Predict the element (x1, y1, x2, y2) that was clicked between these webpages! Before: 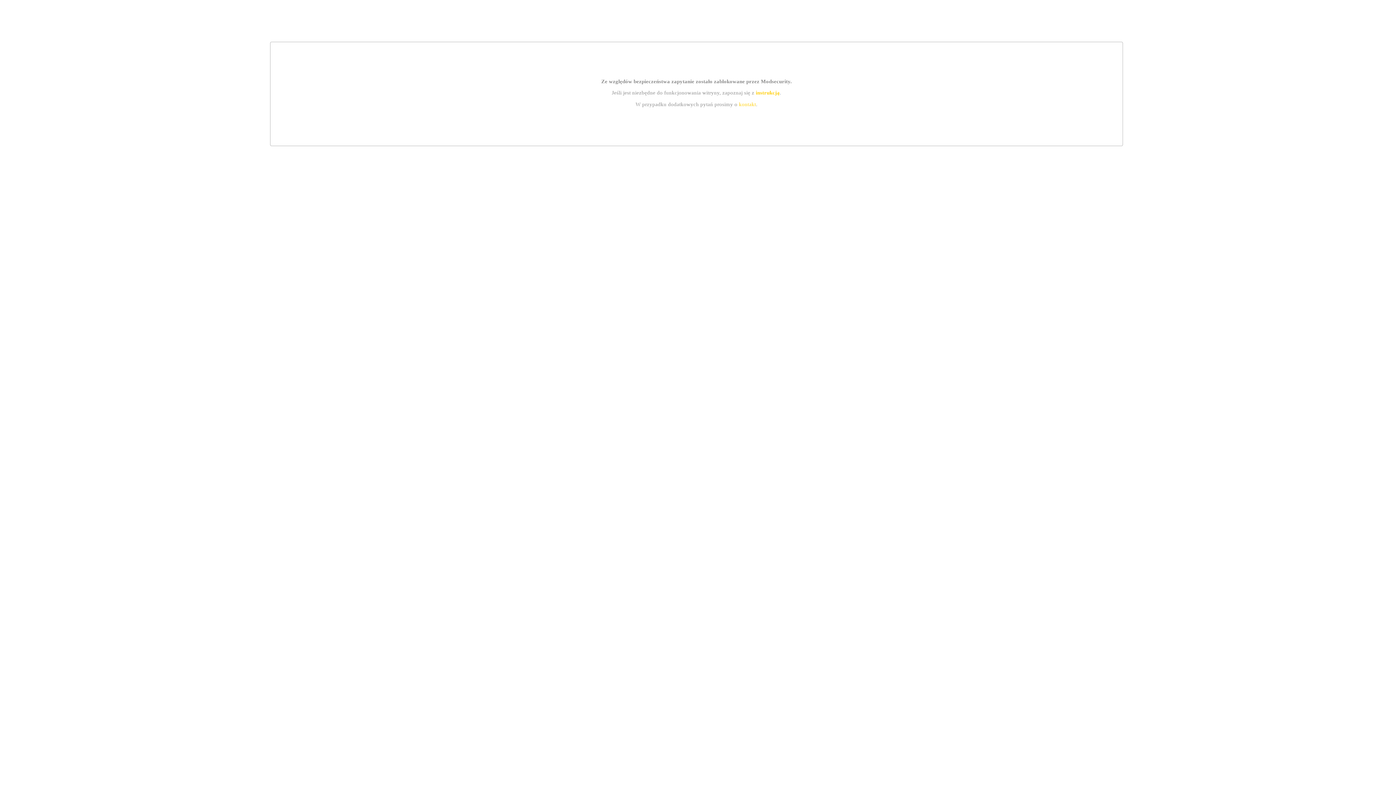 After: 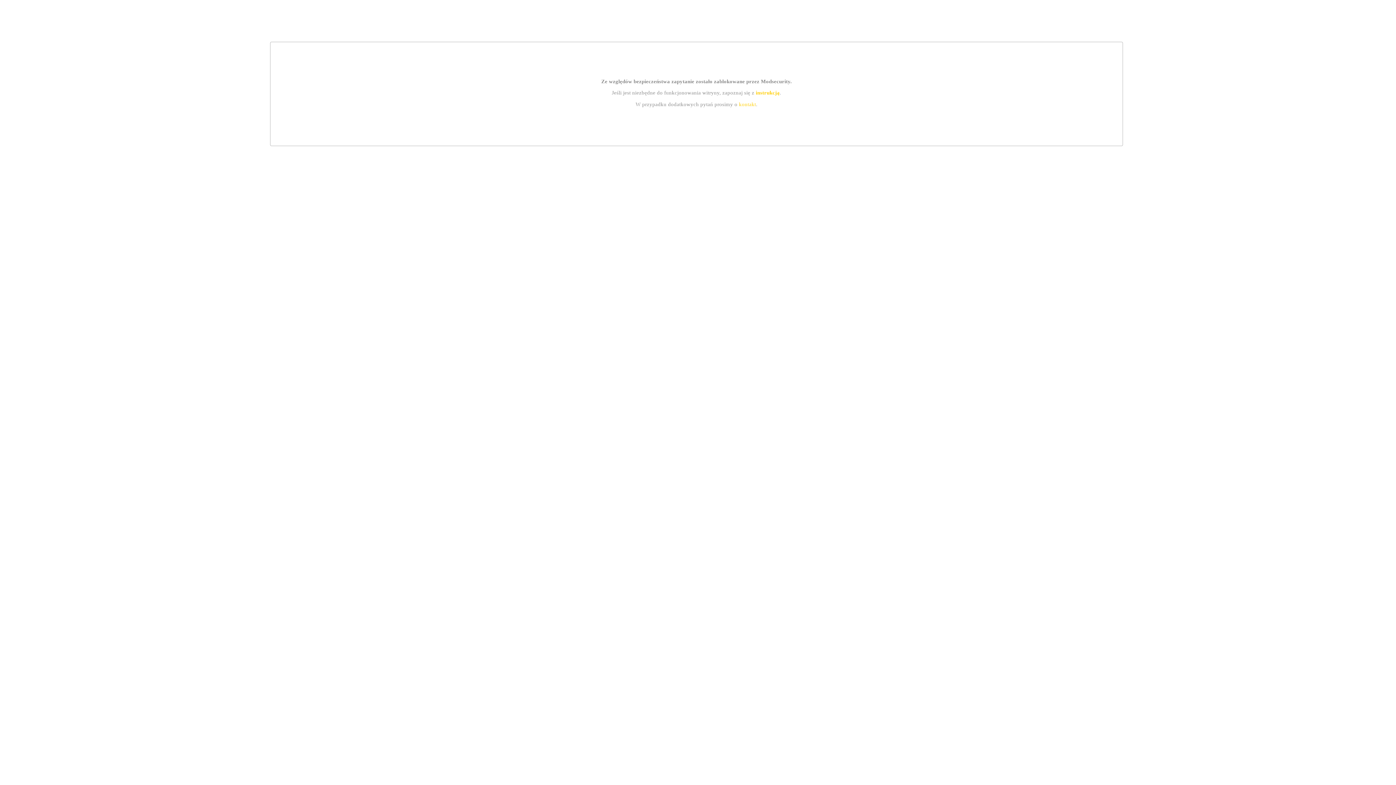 Action: label: instrukcją bbox: (755, 89, 779, 95)